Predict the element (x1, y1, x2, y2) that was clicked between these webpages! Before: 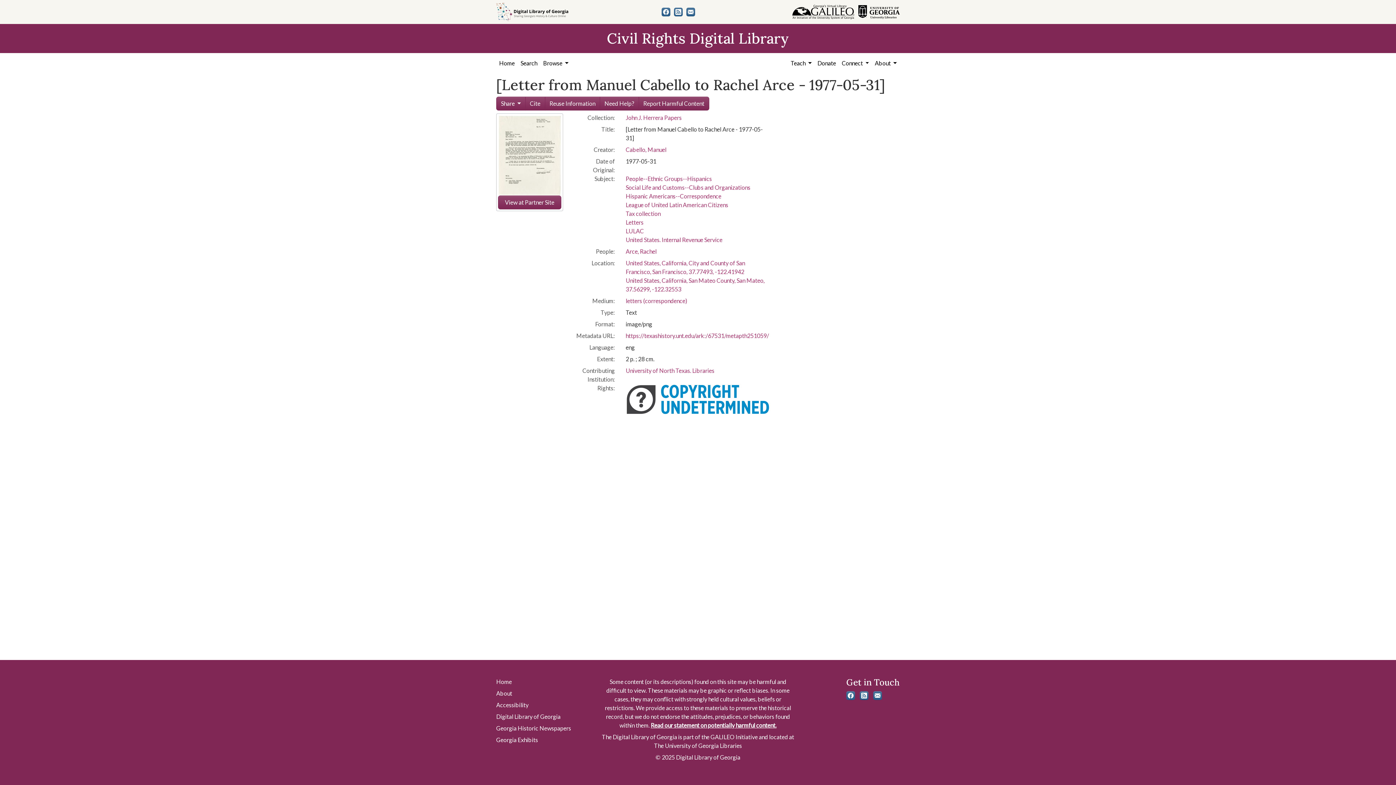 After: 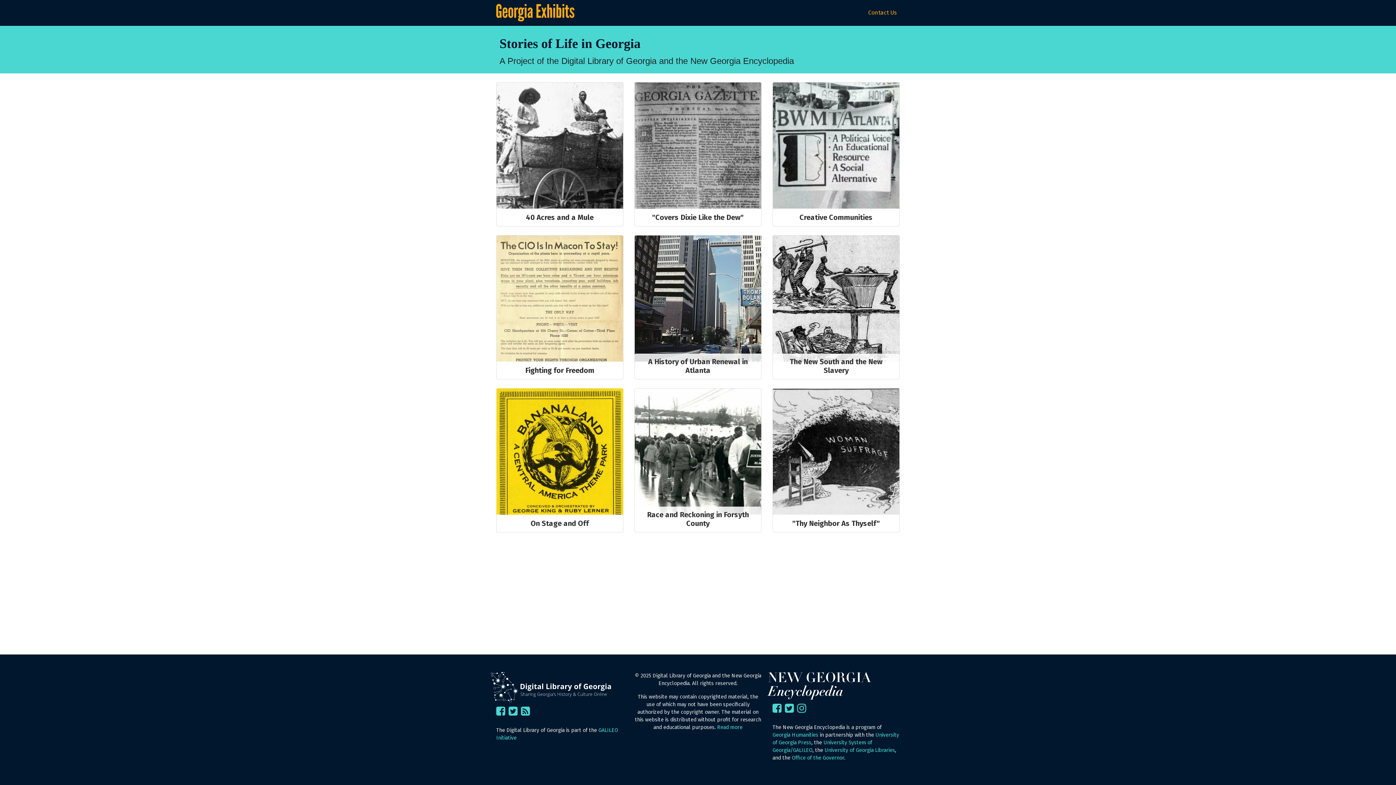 Action: label: Georgia Exhibits bbox: (496, 736, 538, 743)